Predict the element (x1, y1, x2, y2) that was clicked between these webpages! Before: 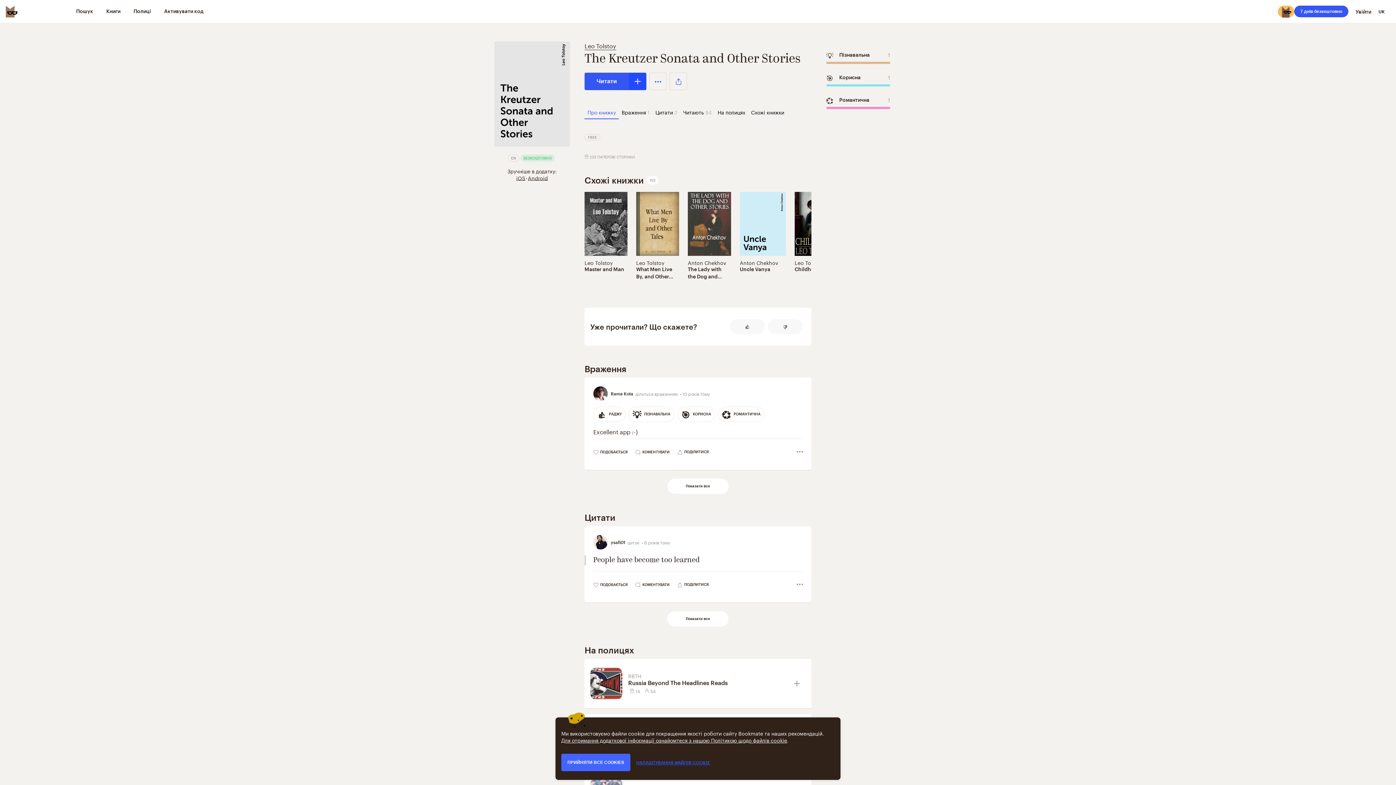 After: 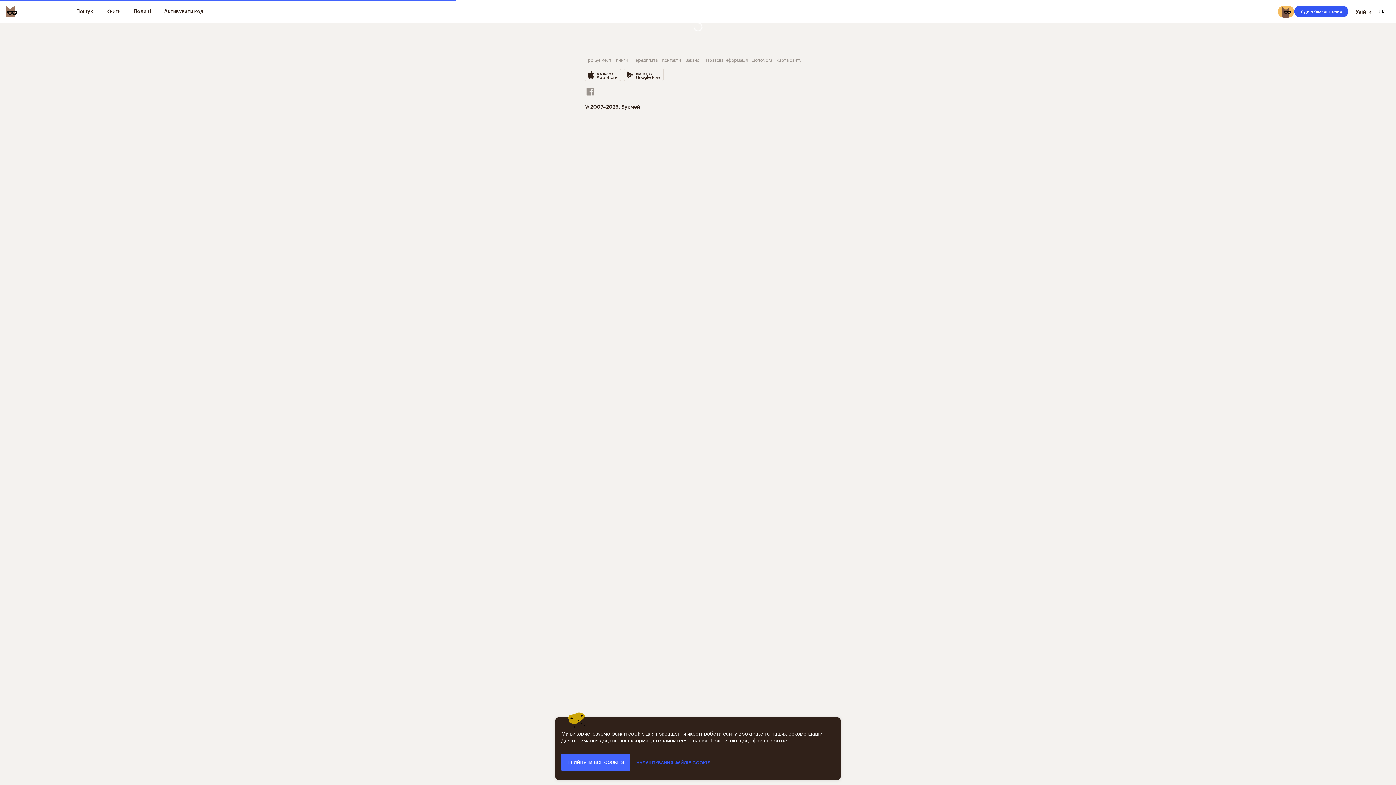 Action: label: Anton Chekhov bbox: (740, 258, 778, 266)